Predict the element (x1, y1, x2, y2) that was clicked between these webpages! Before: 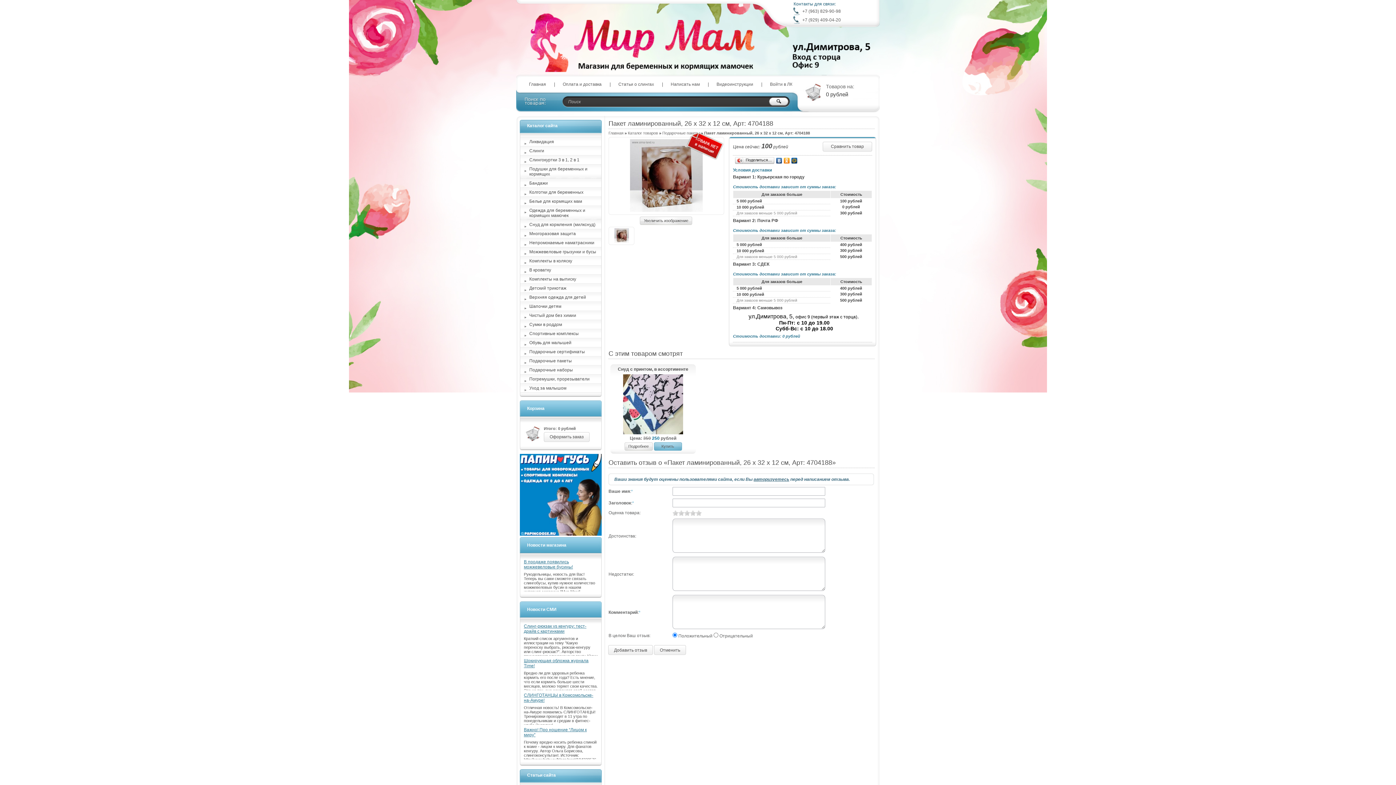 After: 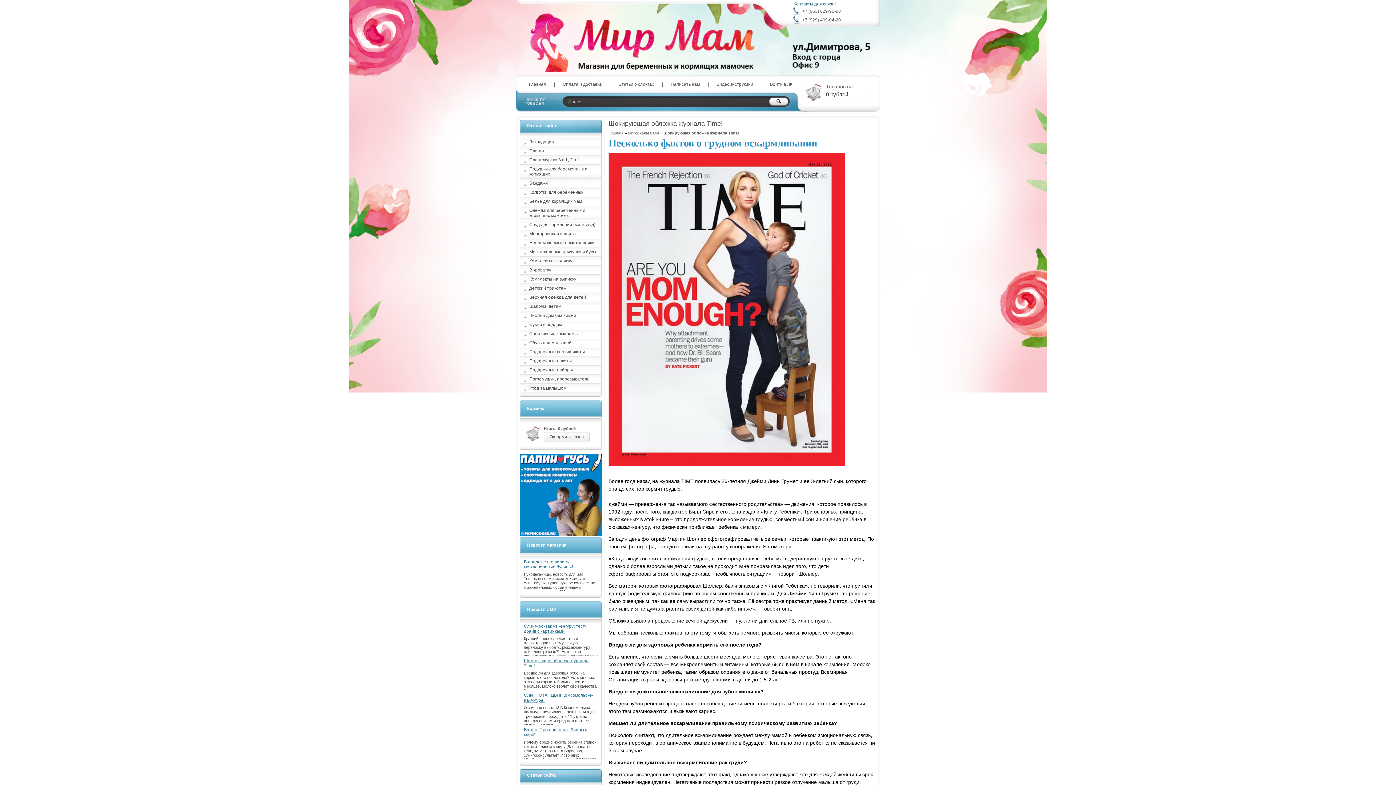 Action: bbox: (524, 658, 597, 668) label: Шокирующая обложка журнала Time!